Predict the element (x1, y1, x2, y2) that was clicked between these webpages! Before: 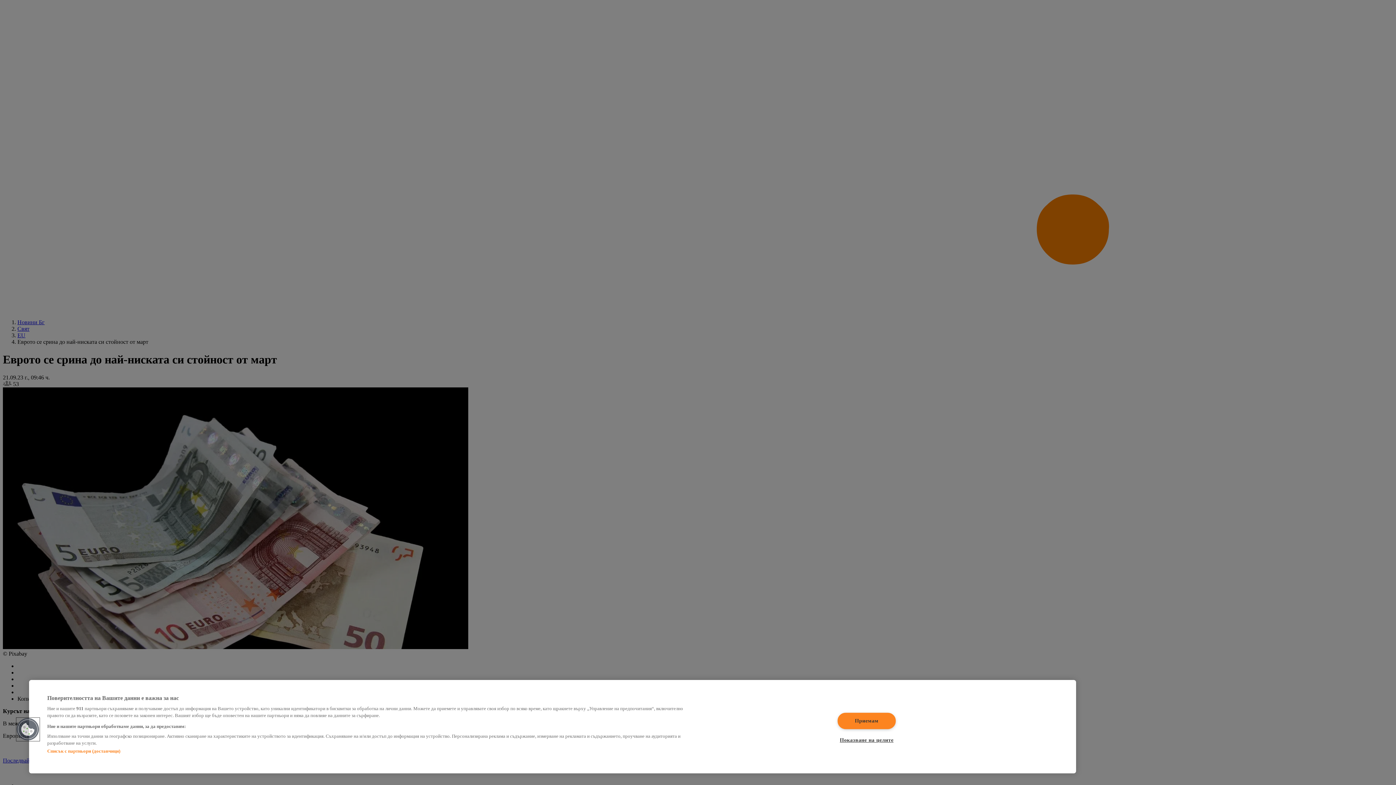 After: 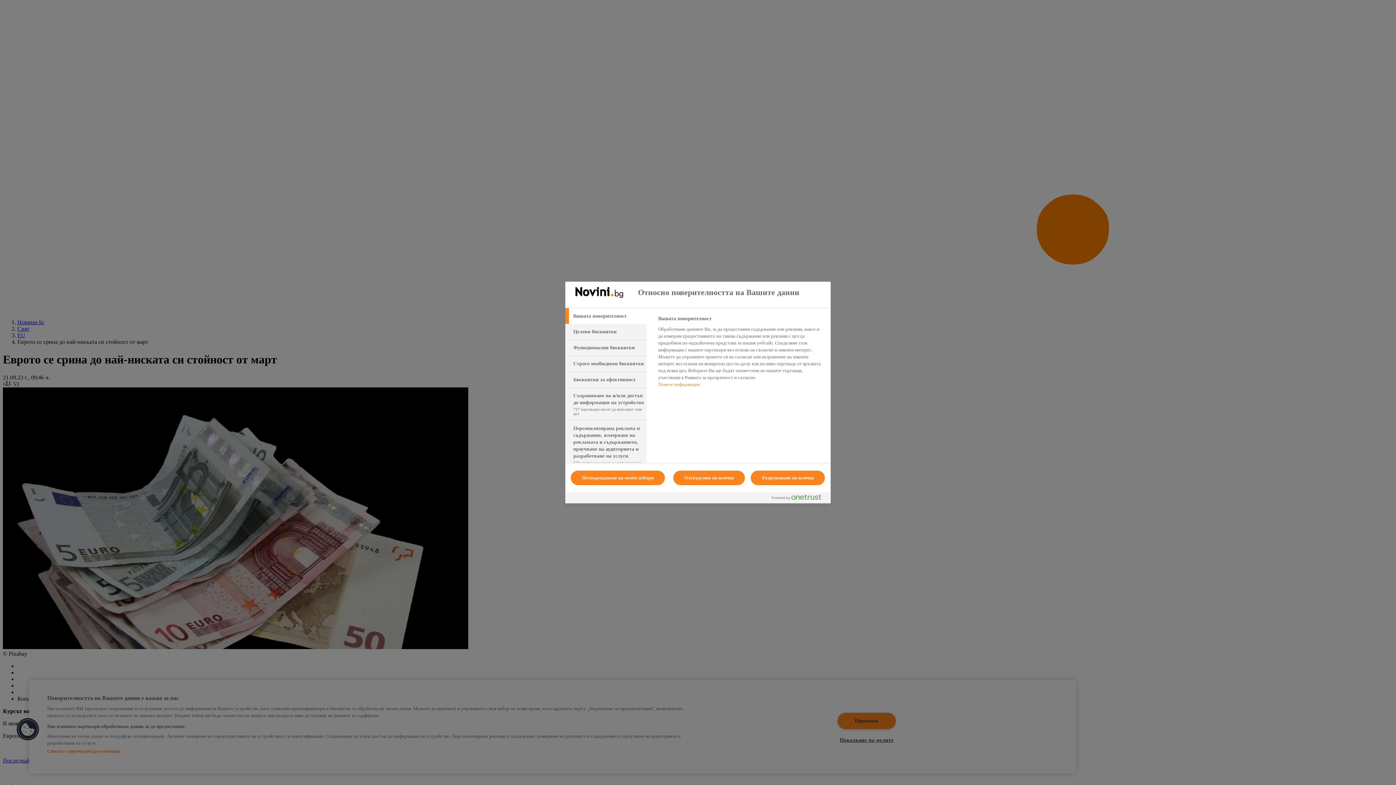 Action: label: Показване на целите bbox: (837, 732, 895, 748)